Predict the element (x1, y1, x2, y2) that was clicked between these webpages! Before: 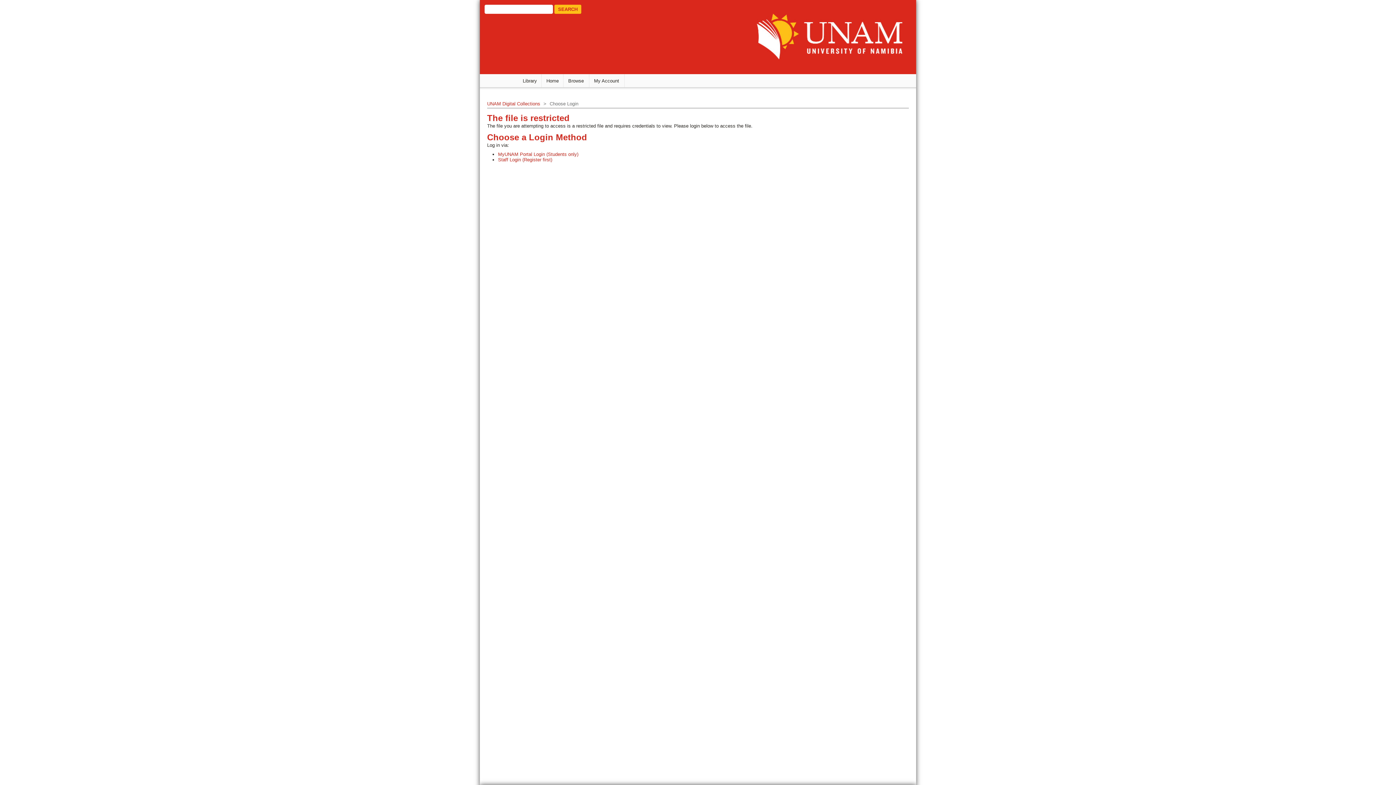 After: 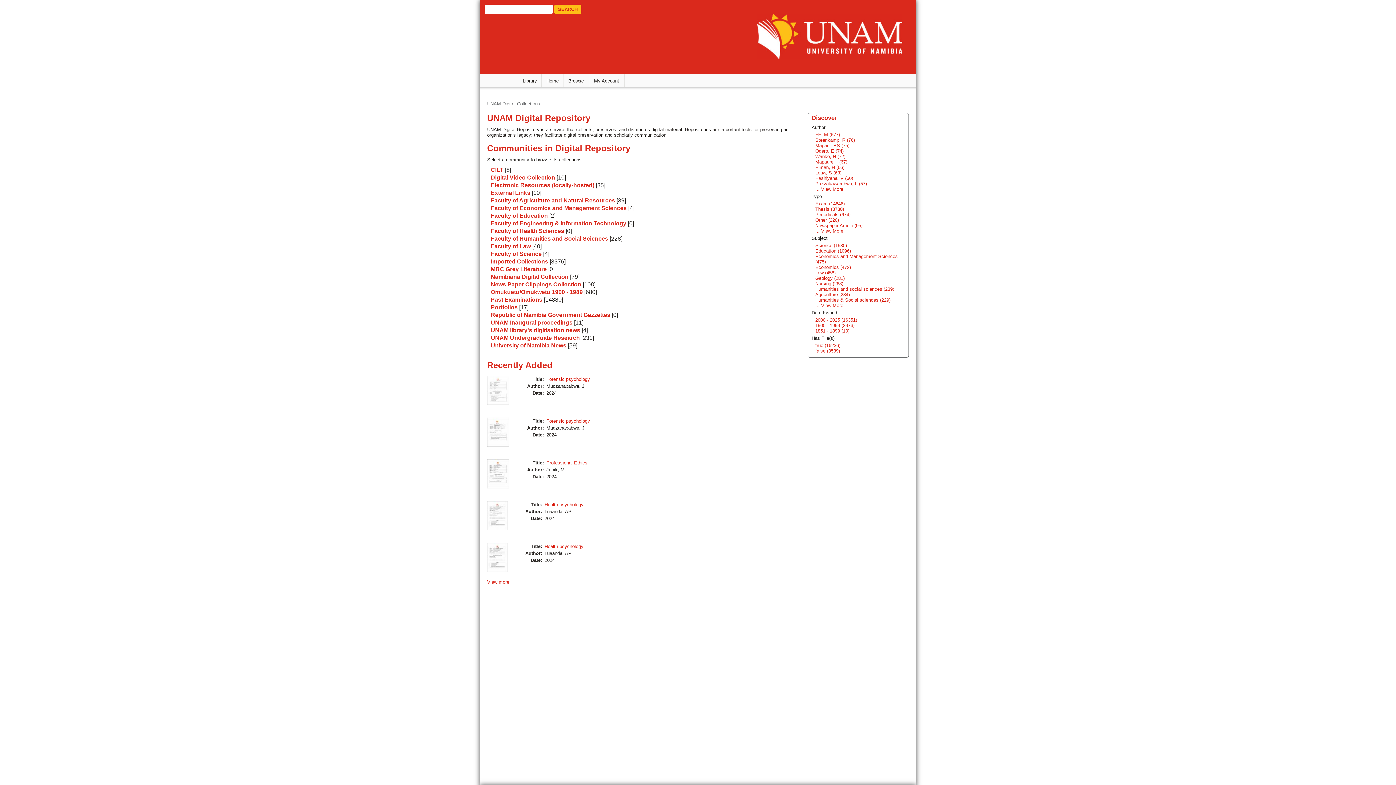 Action: label: UNAM Digital Collections bbox: (487, 101, 540, 106)